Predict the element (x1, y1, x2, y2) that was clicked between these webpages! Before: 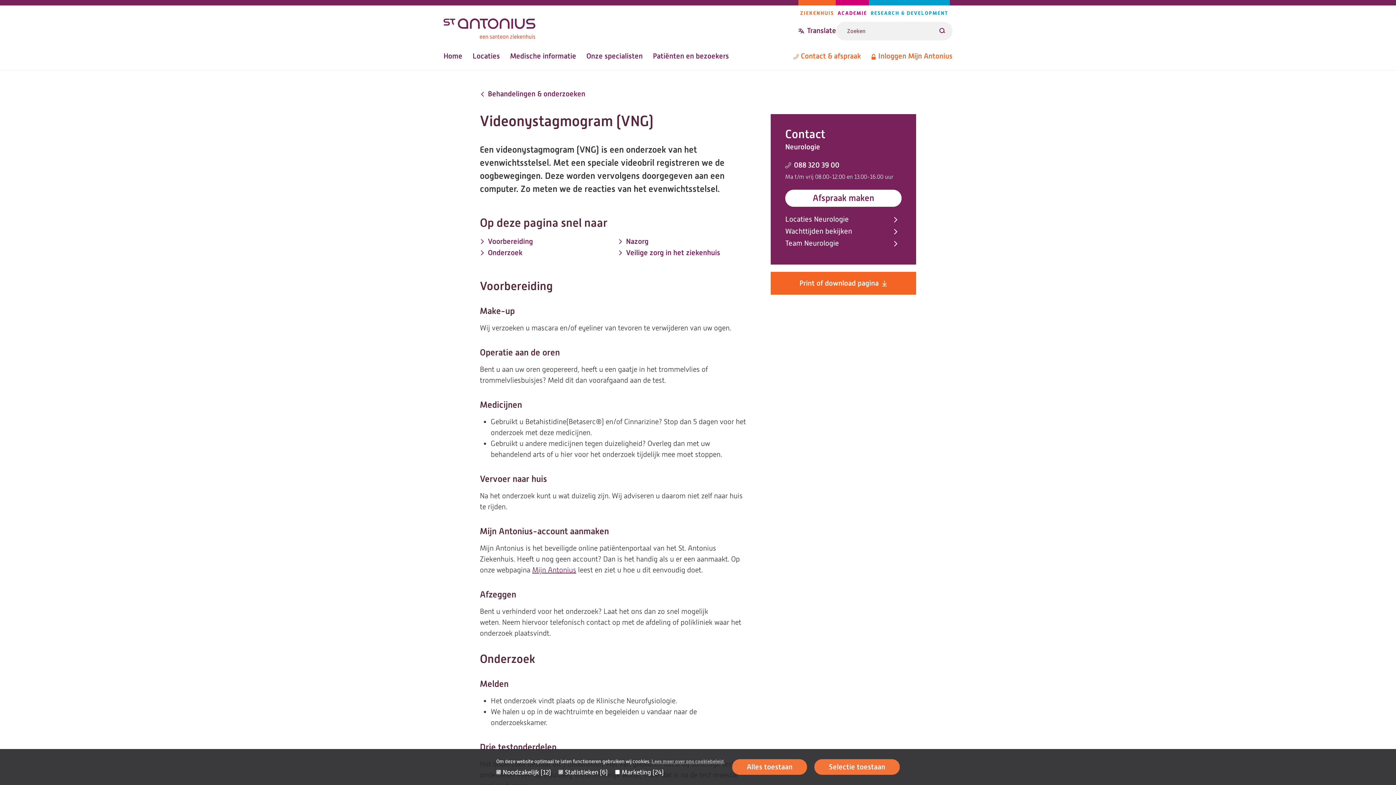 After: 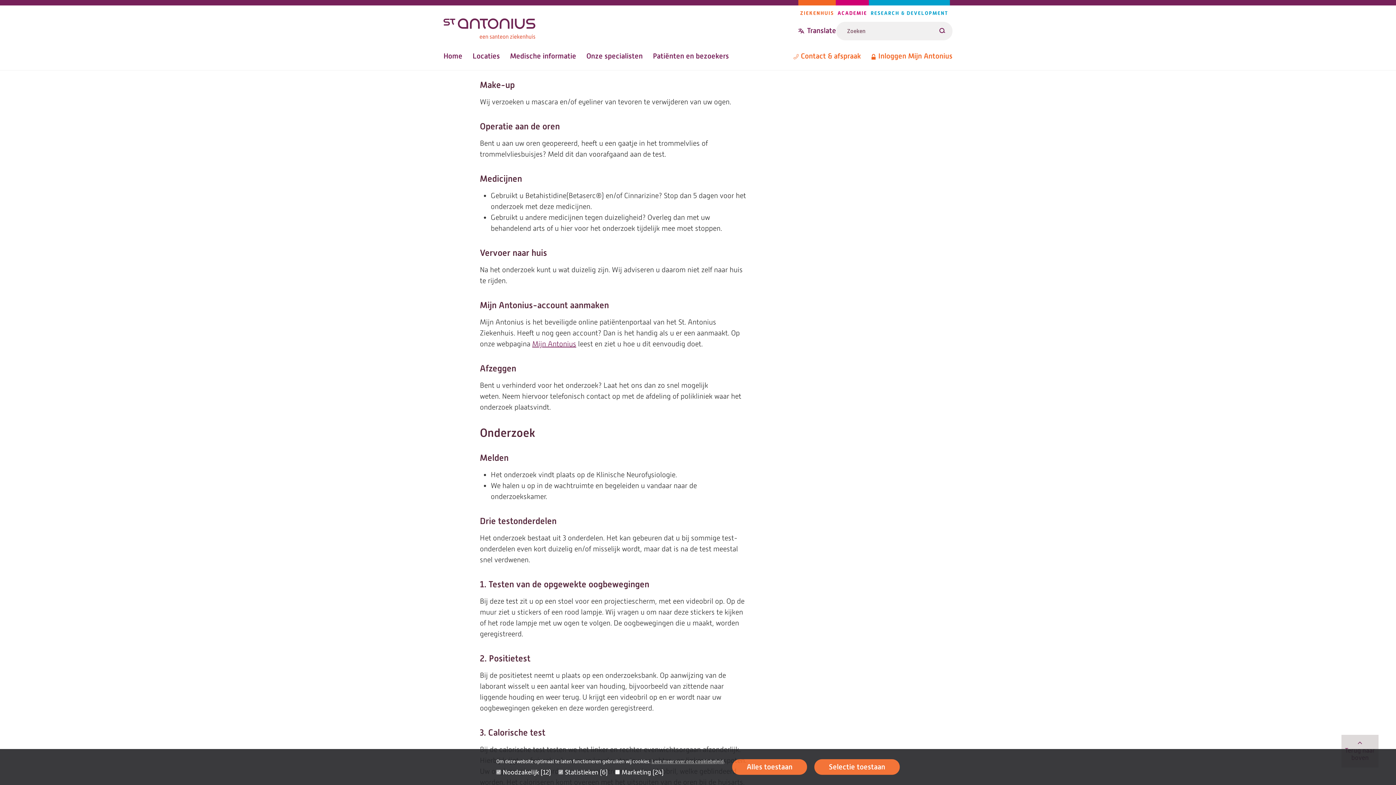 Action: label: Voorbereiding bbox: (480, 236, 533, 247)